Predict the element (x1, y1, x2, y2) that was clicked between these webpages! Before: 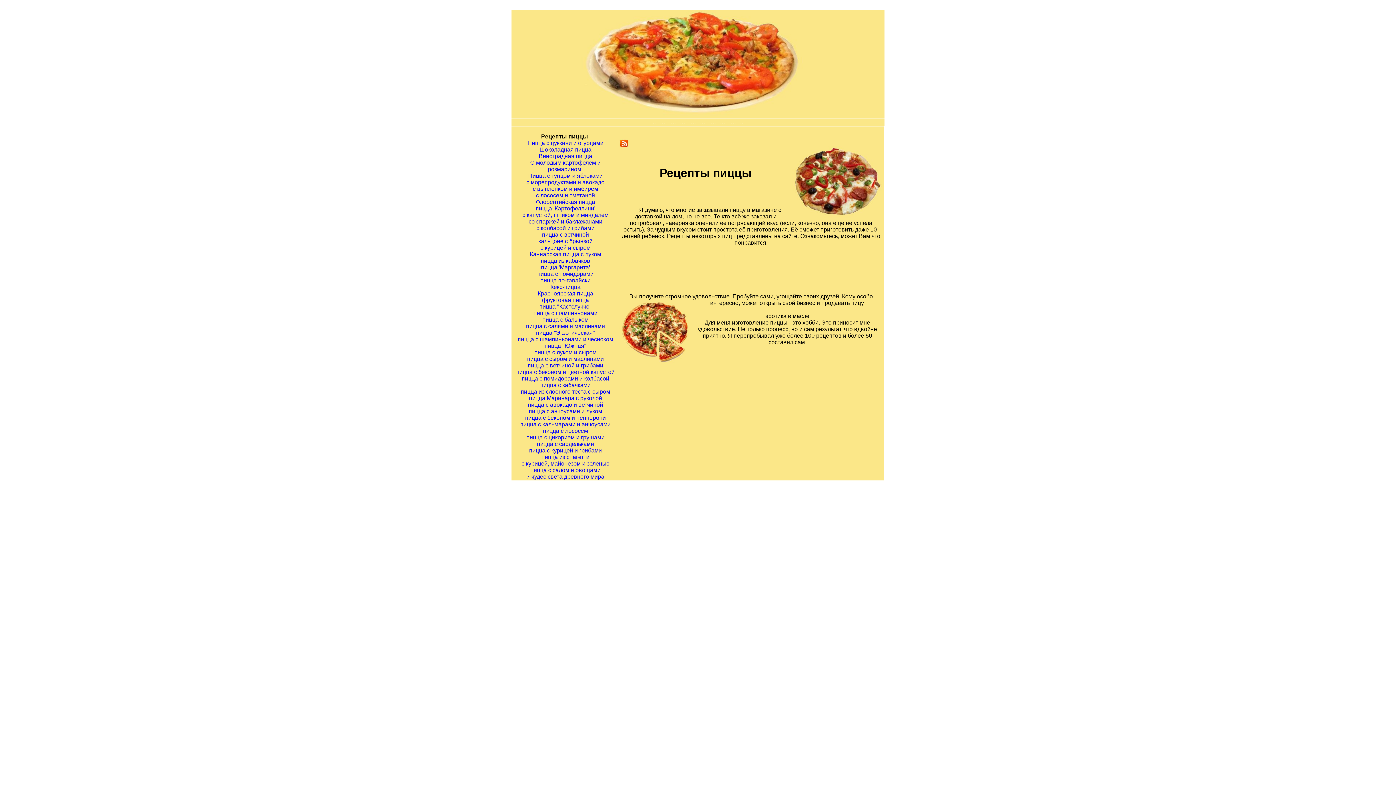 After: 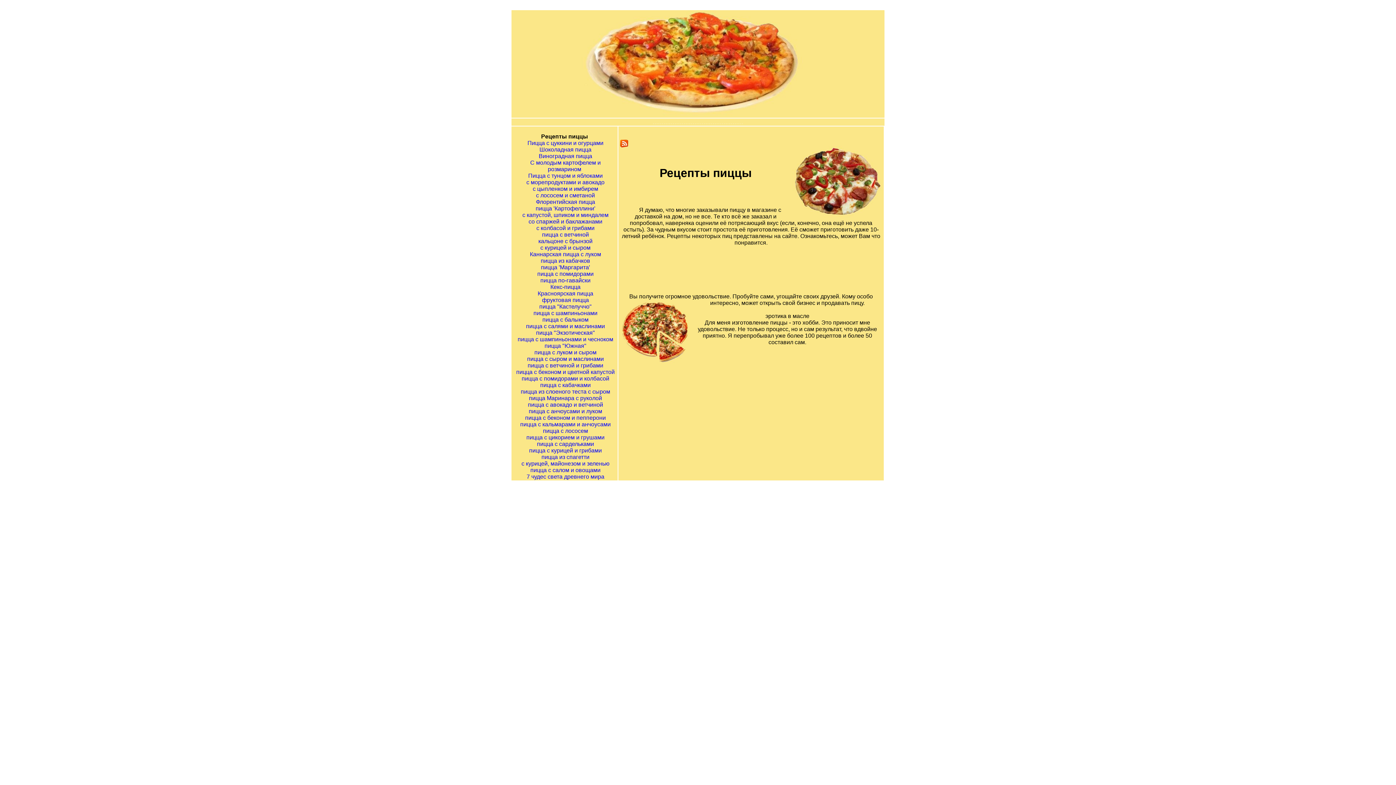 Action: bbox: (541, 454, 589, 460) label: пицца из спагетти